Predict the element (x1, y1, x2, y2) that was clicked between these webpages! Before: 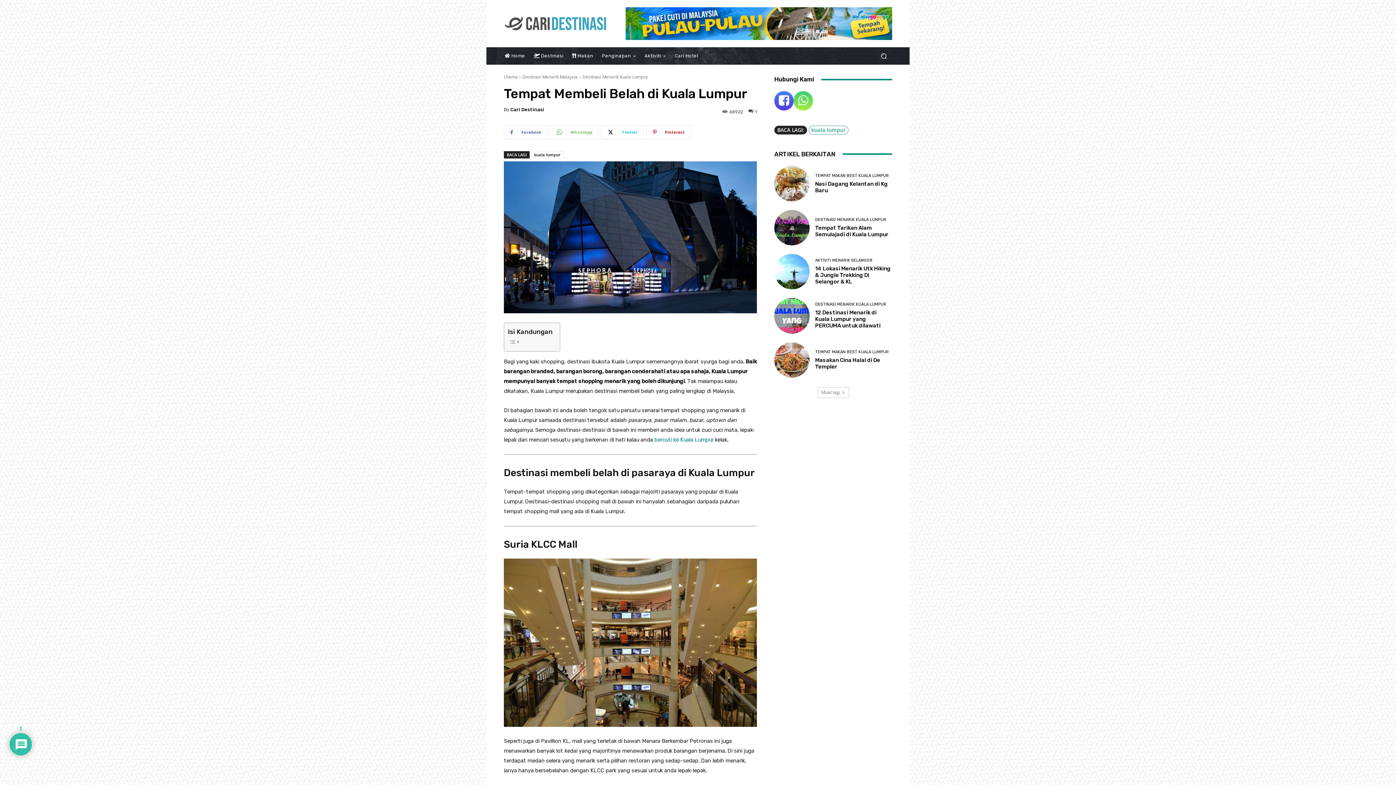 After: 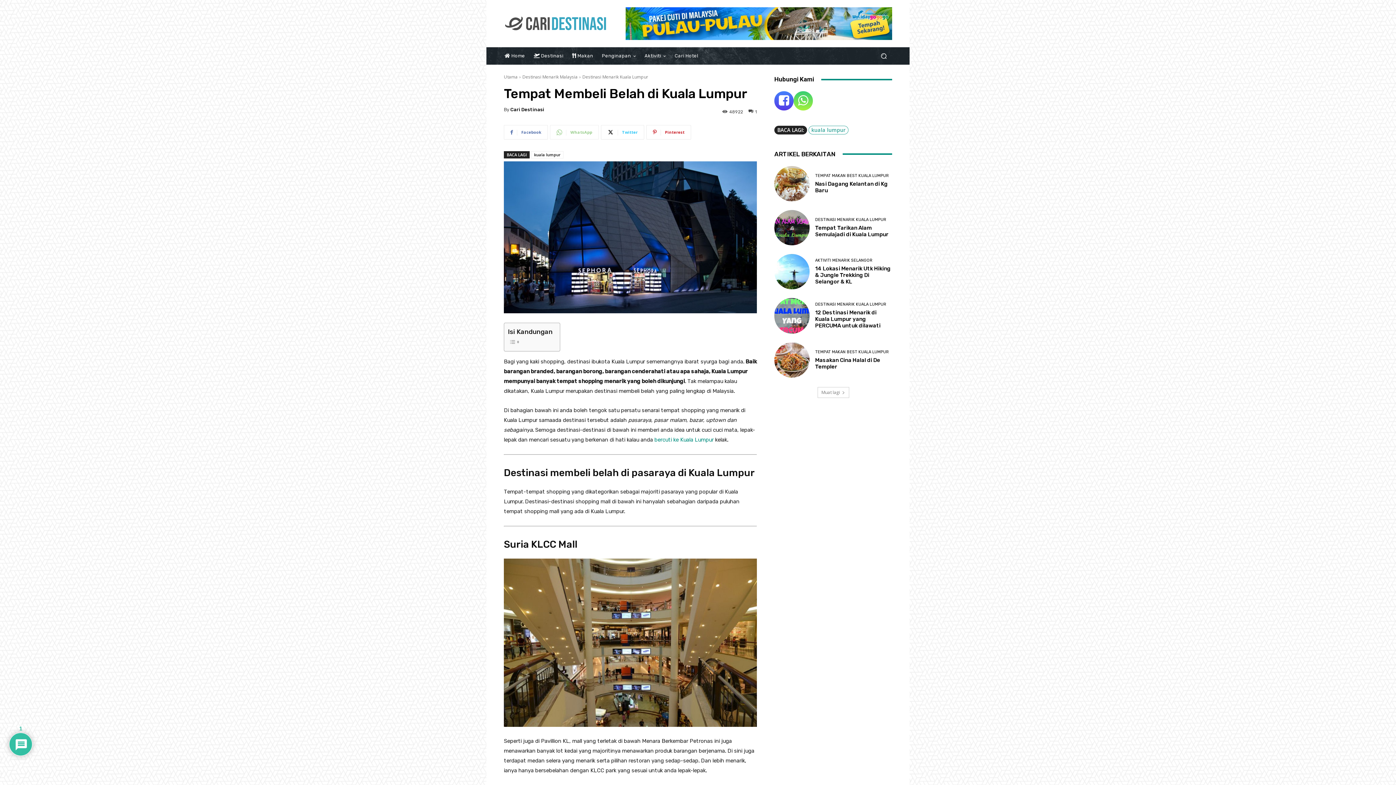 Action: label: WhatsApp bbox: (550, 125, 598, 139)